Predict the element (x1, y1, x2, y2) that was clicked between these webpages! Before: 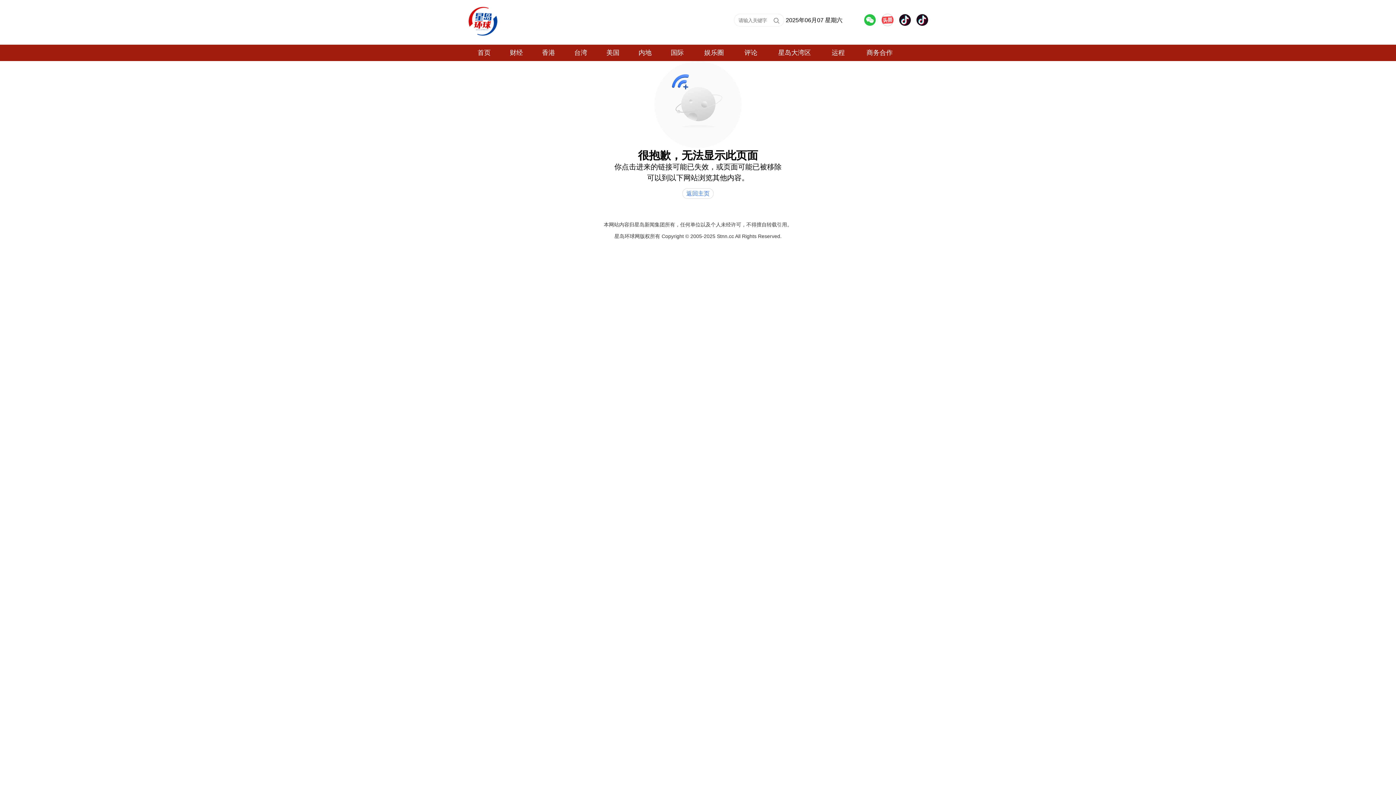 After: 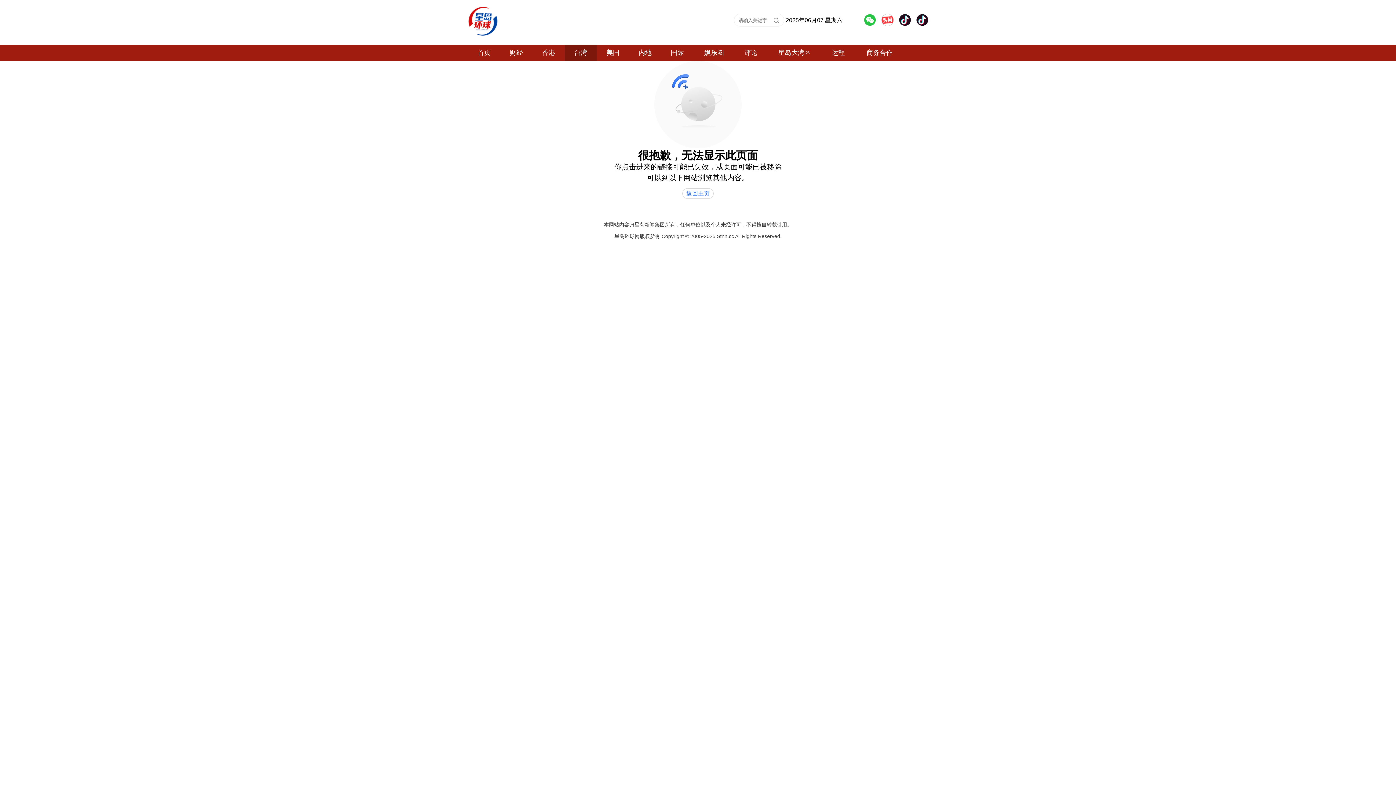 Action: bbox: (564, 44, 596, 61) label: 台湾